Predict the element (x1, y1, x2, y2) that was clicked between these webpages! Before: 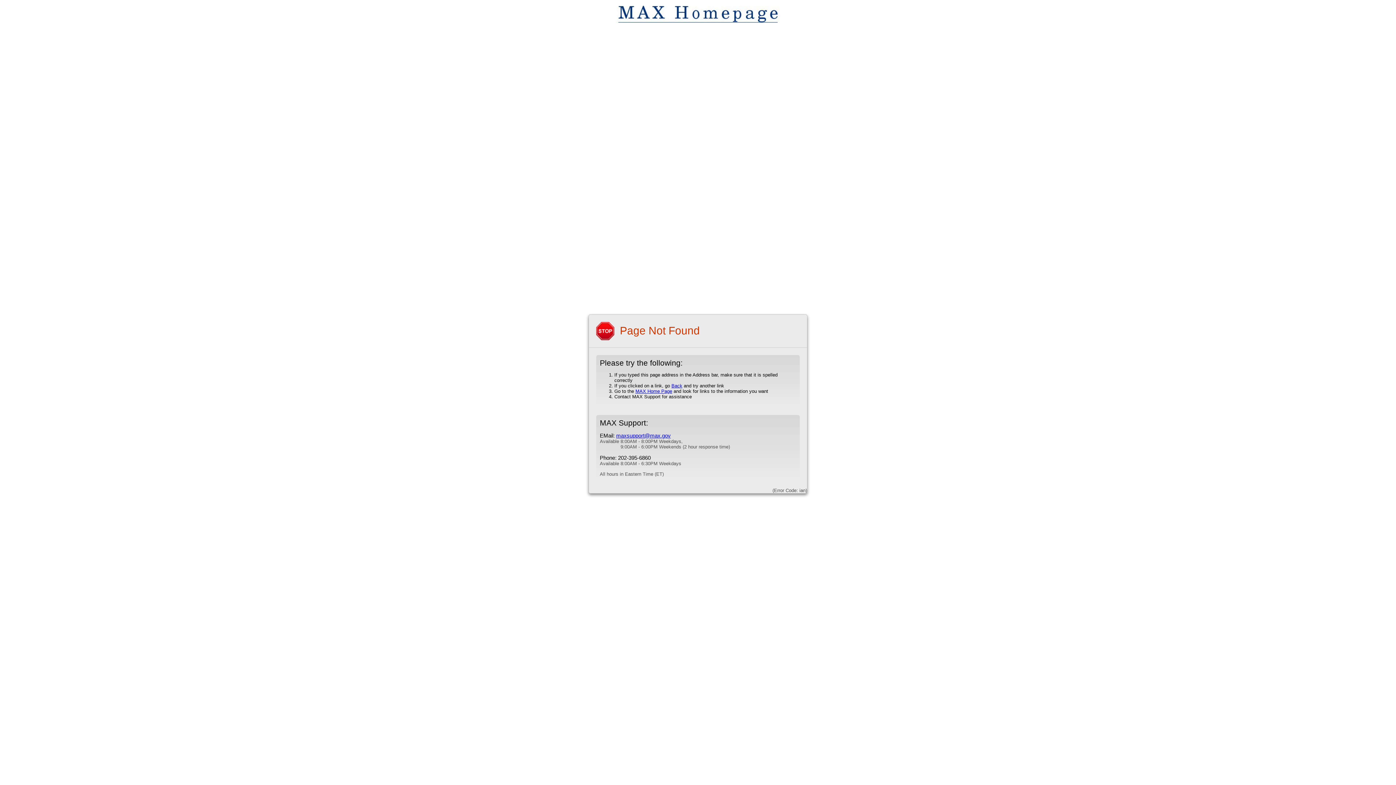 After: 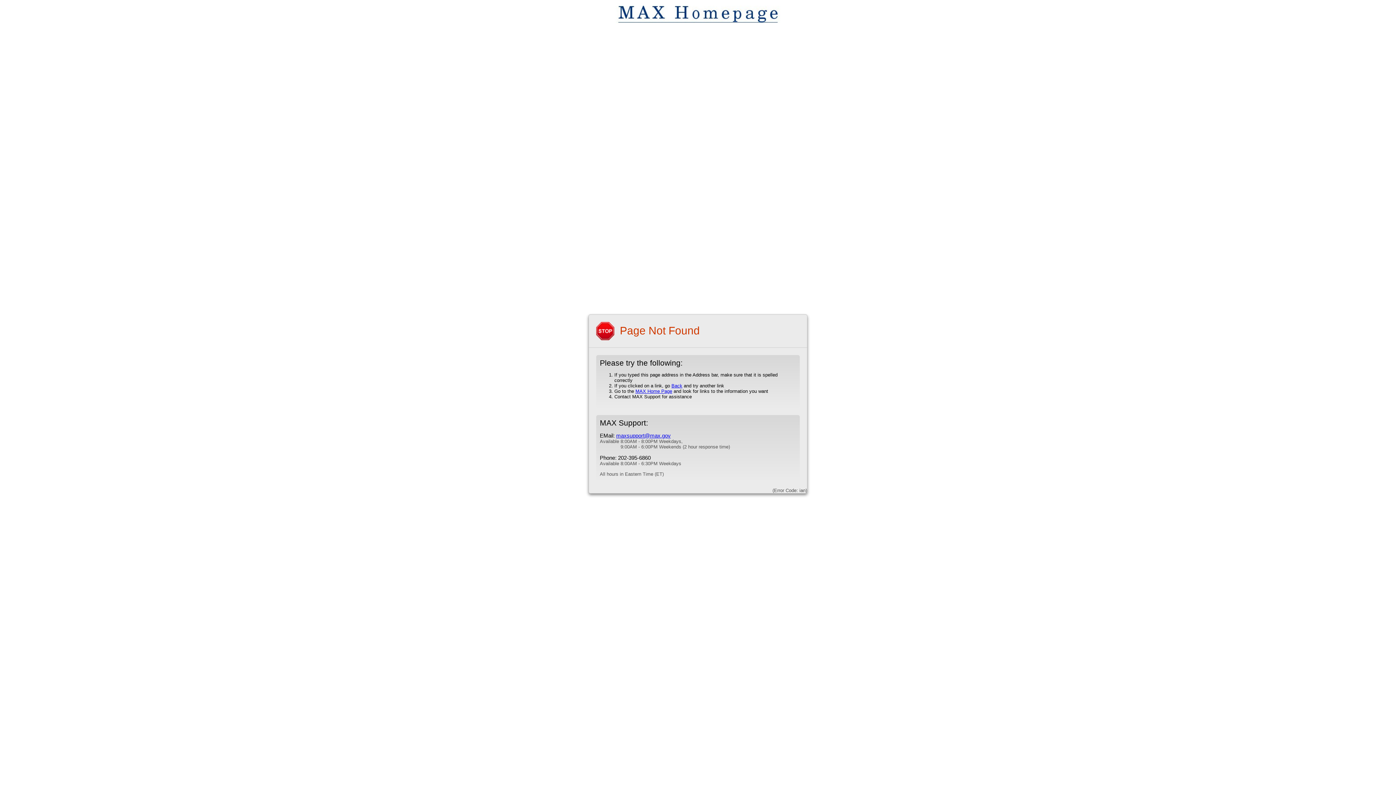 Action: bbox: (616, 432, 670, 438) label: maxsupport@max.gov